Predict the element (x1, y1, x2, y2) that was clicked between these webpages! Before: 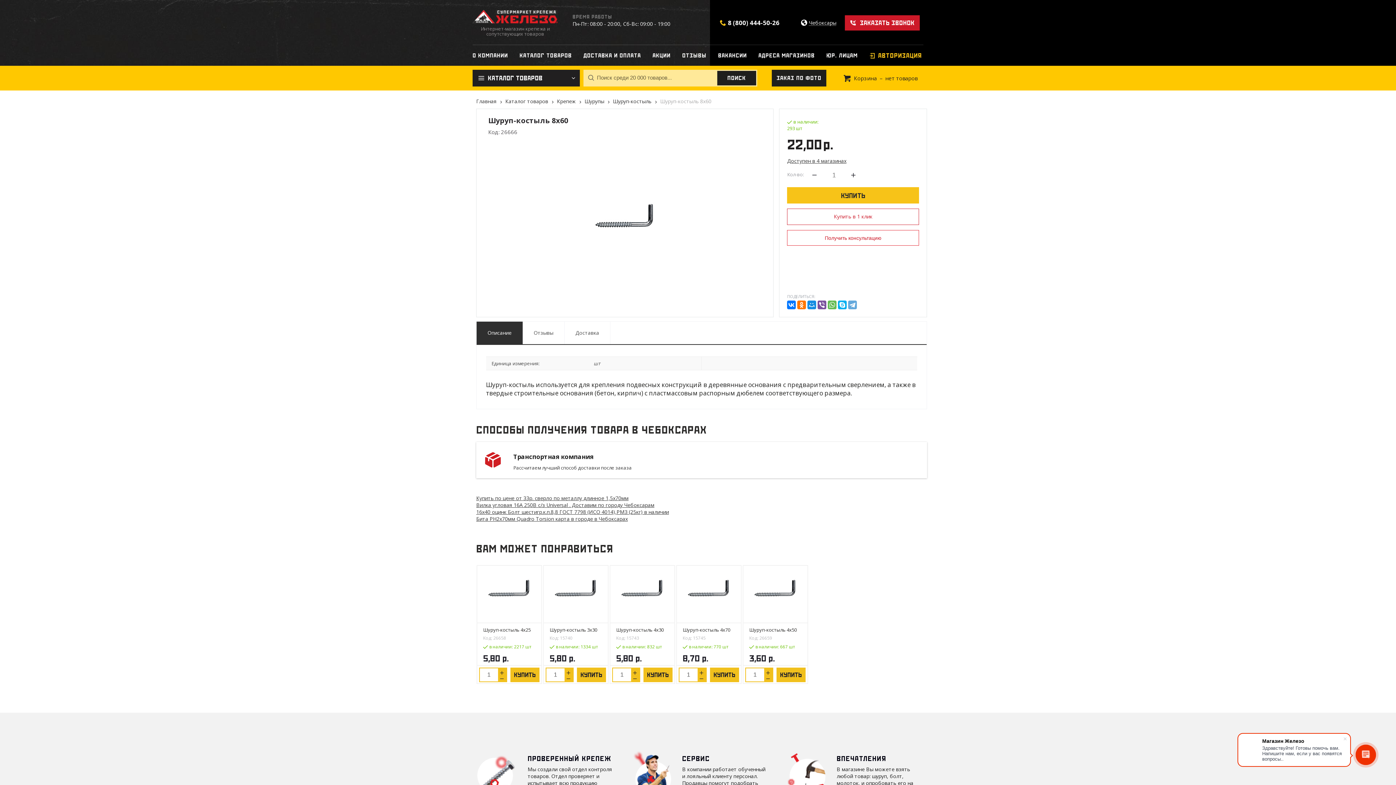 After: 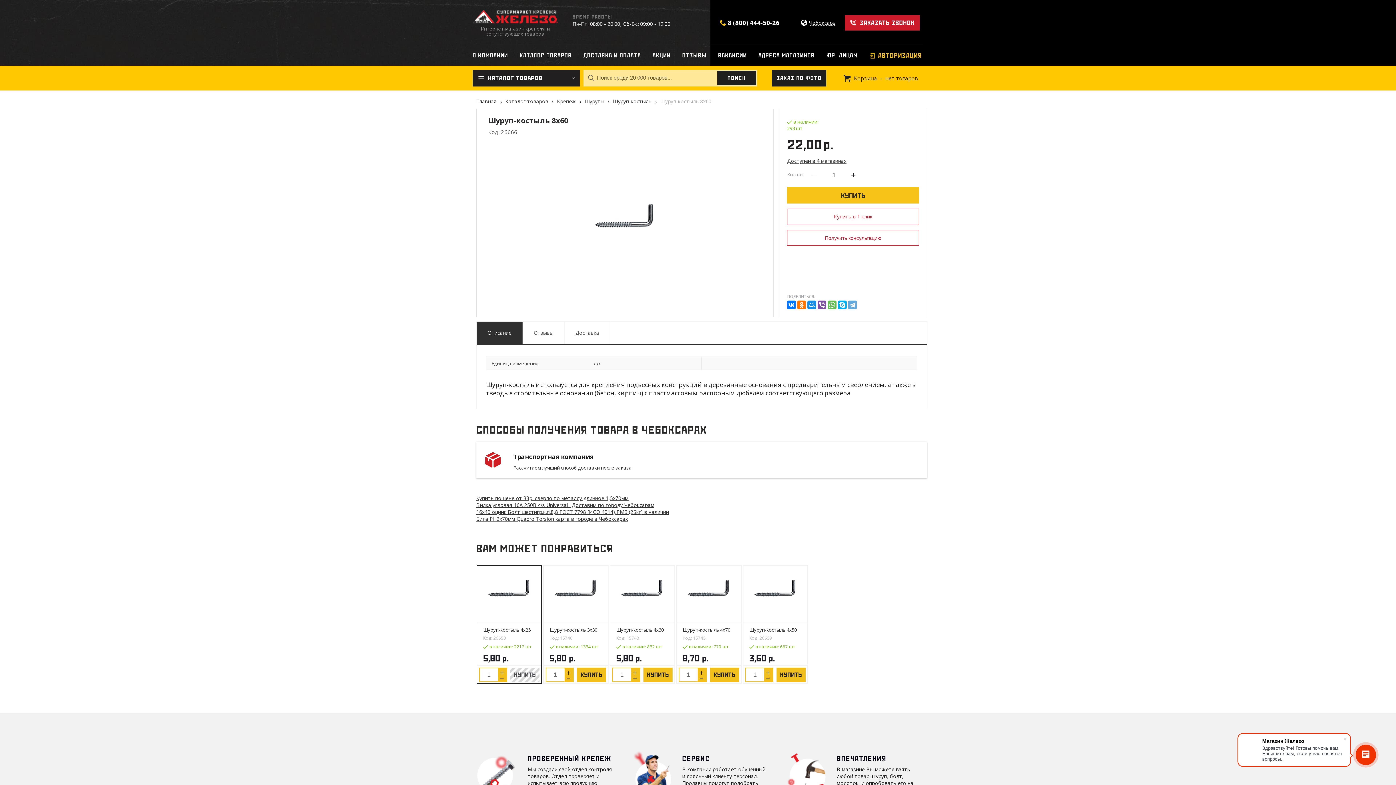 Action: label: КУПИТЬ bbox: (510, 667, 539, 682)